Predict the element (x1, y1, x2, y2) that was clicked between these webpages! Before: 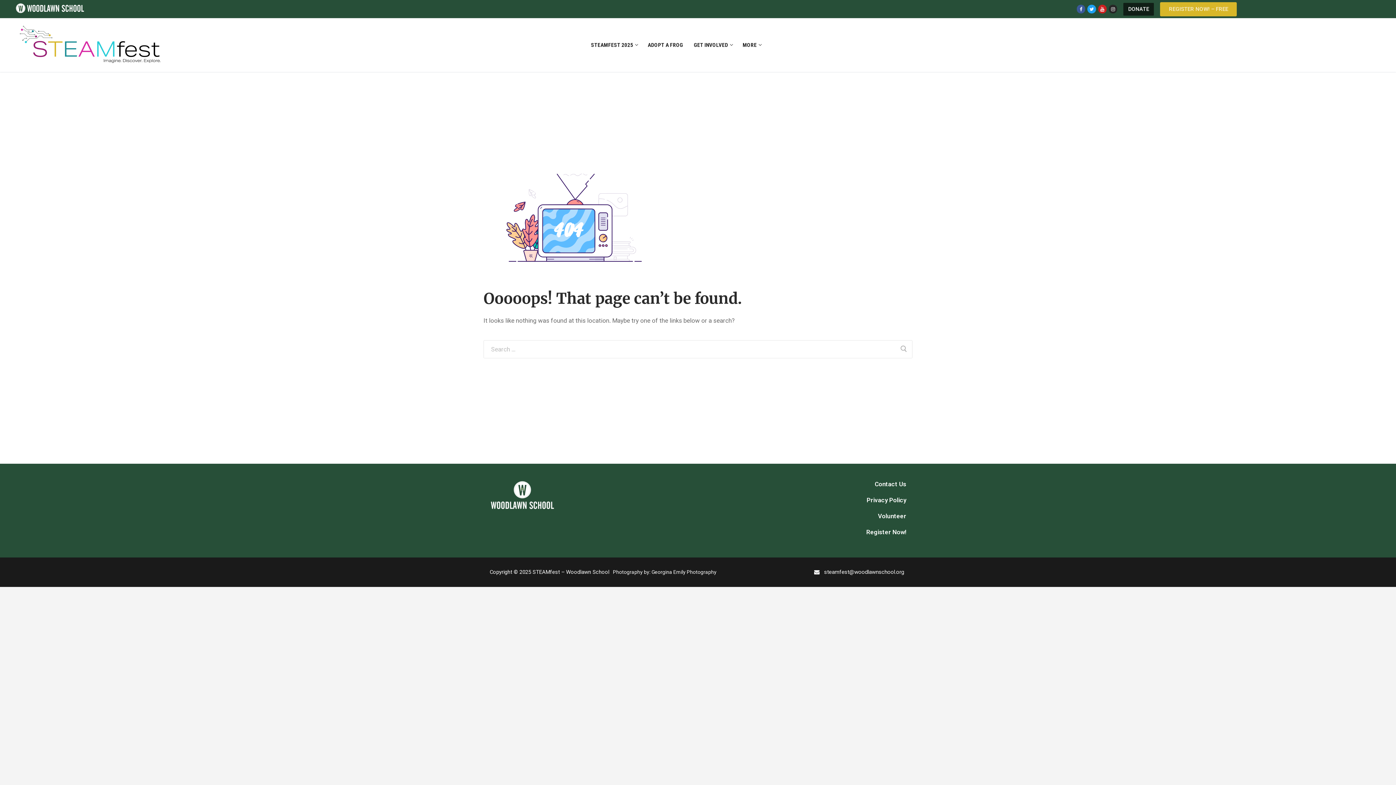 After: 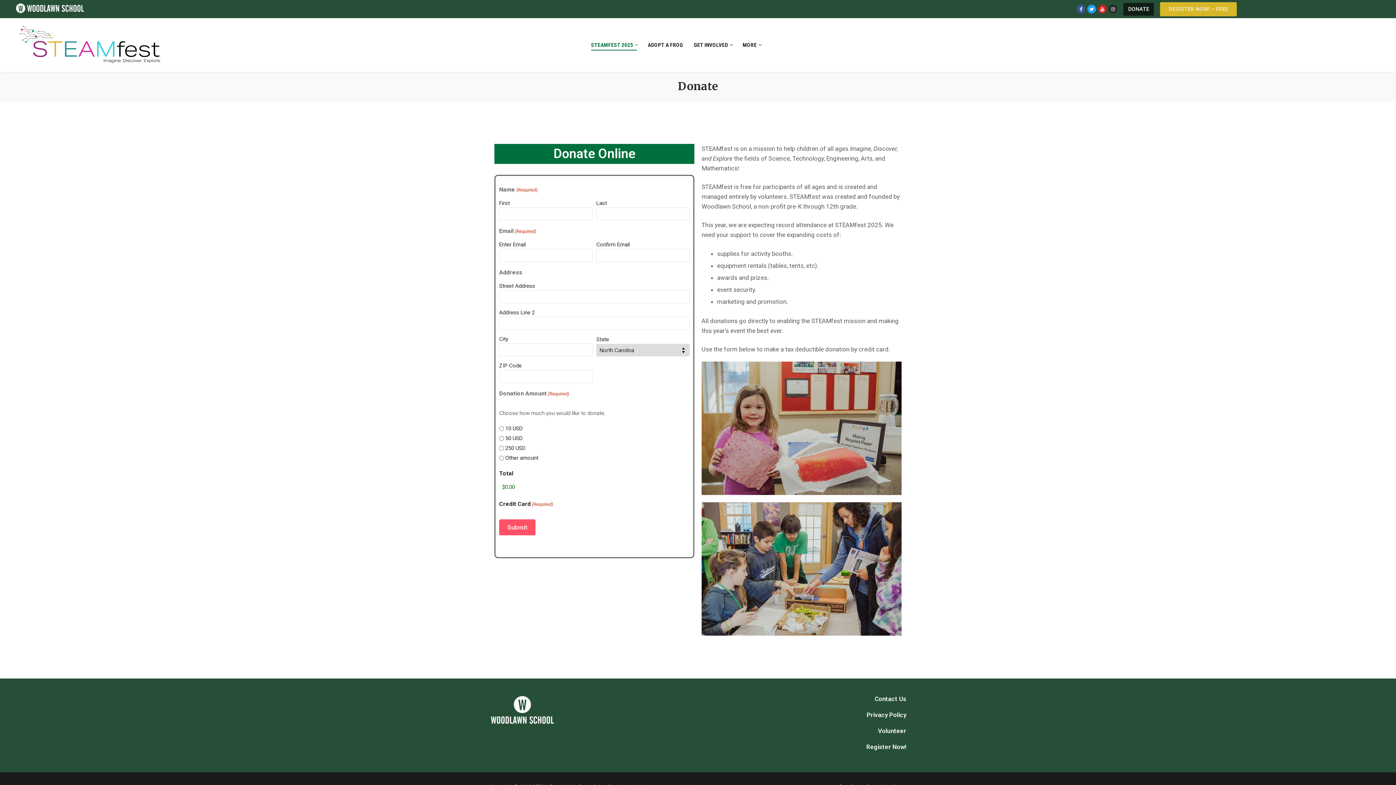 Action: label: DONATE bbox: (1123, 2, 1154, 15)